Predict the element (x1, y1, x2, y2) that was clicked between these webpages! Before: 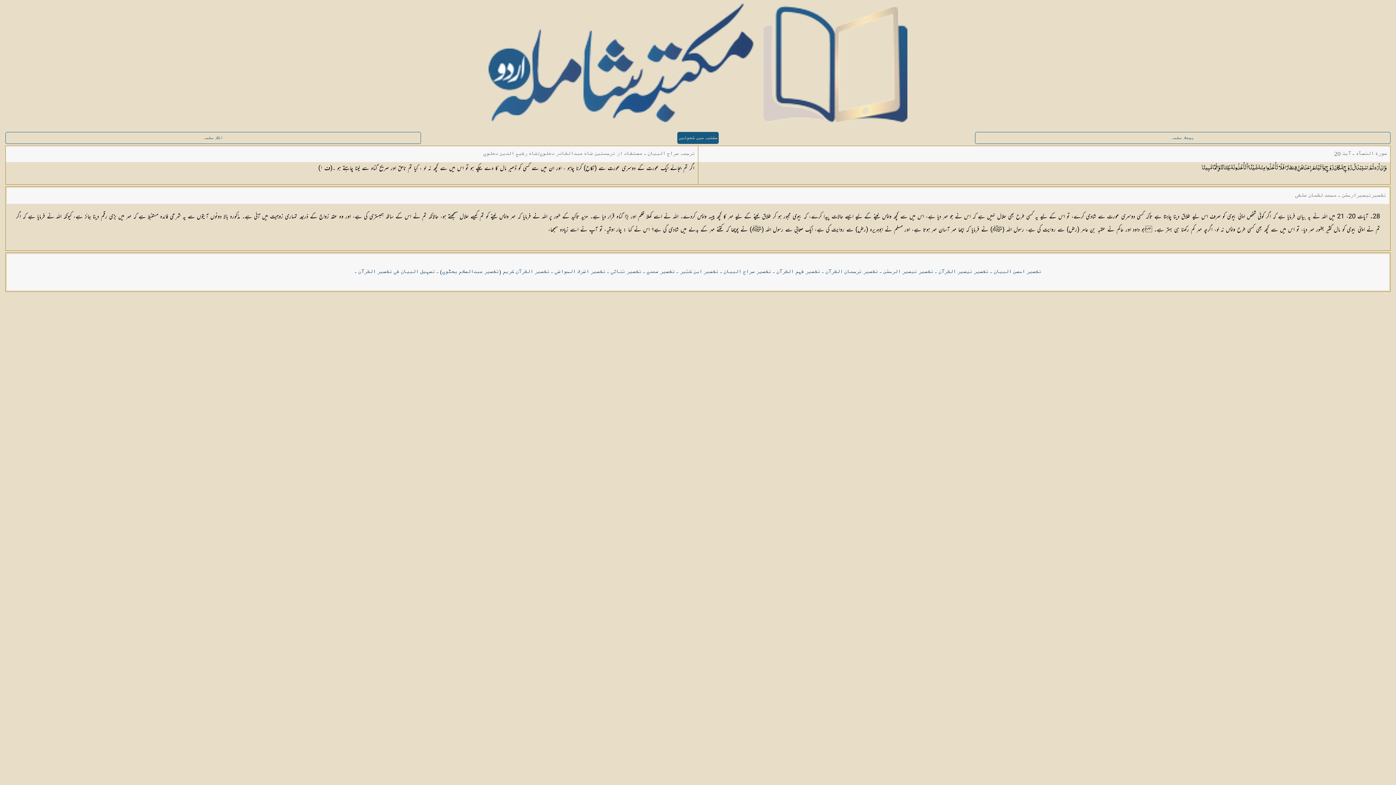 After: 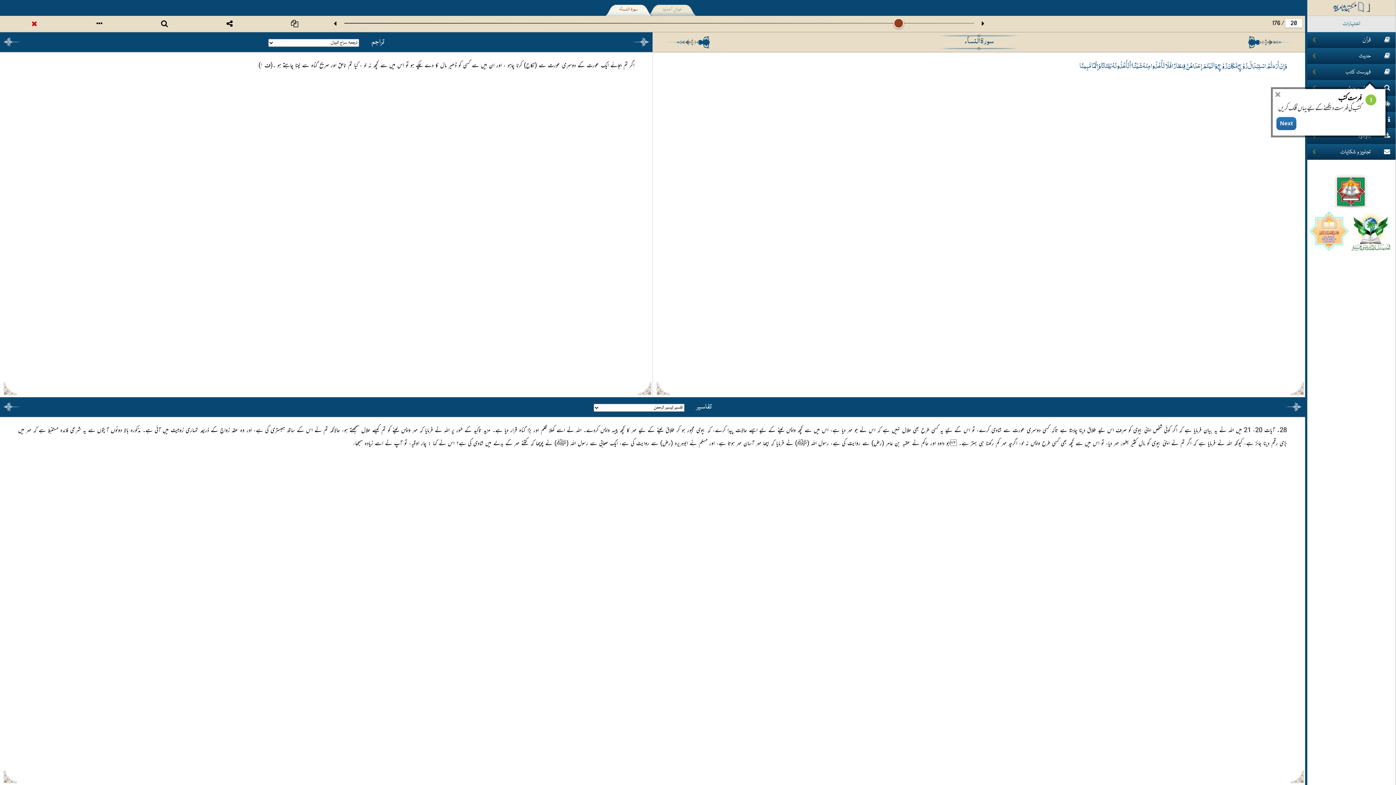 Action: bbox: (677, 132, 718, 144) label: مکتبہ میں کھولیں